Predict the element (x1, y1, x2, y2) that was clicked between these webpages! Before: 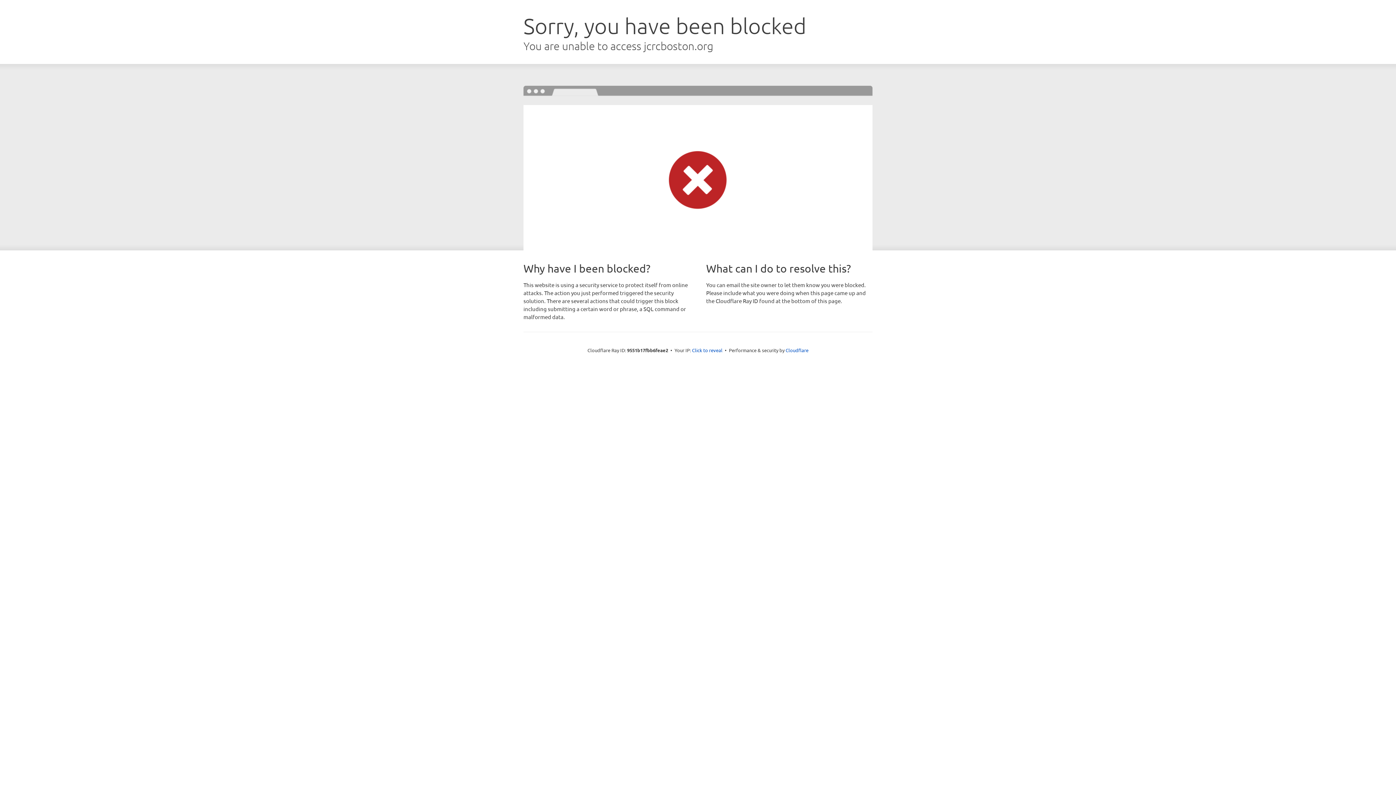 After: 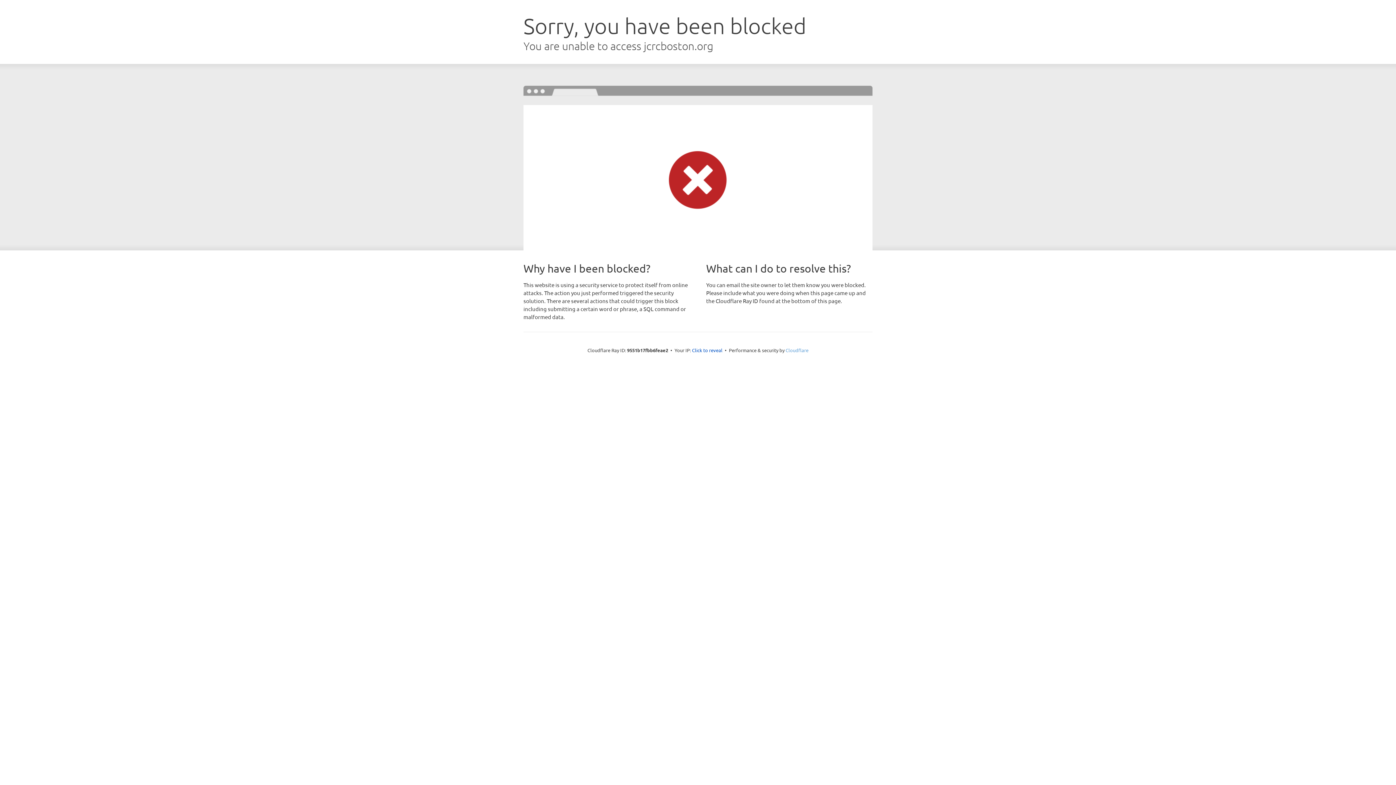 Action: bbox: (785, 347, 808, 353) label: Cloudflare